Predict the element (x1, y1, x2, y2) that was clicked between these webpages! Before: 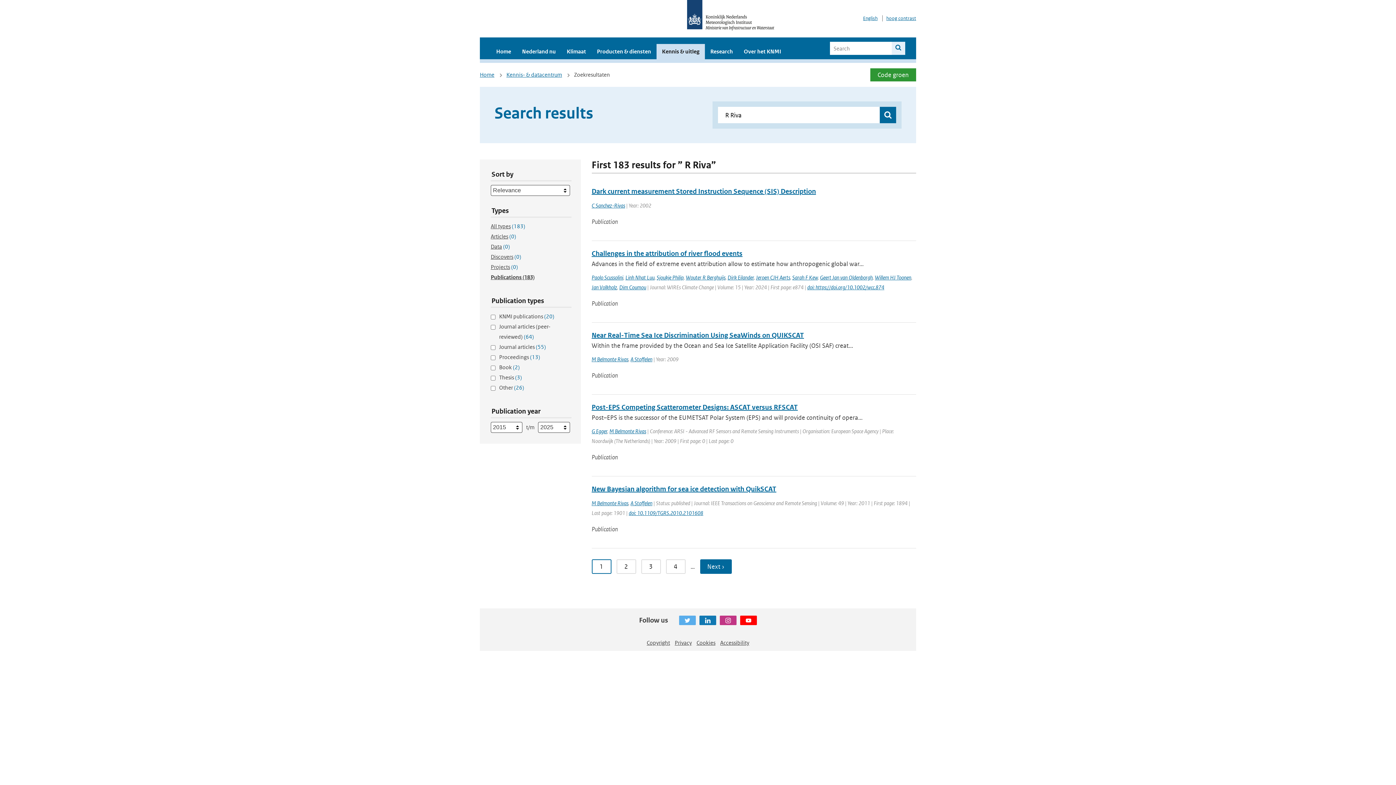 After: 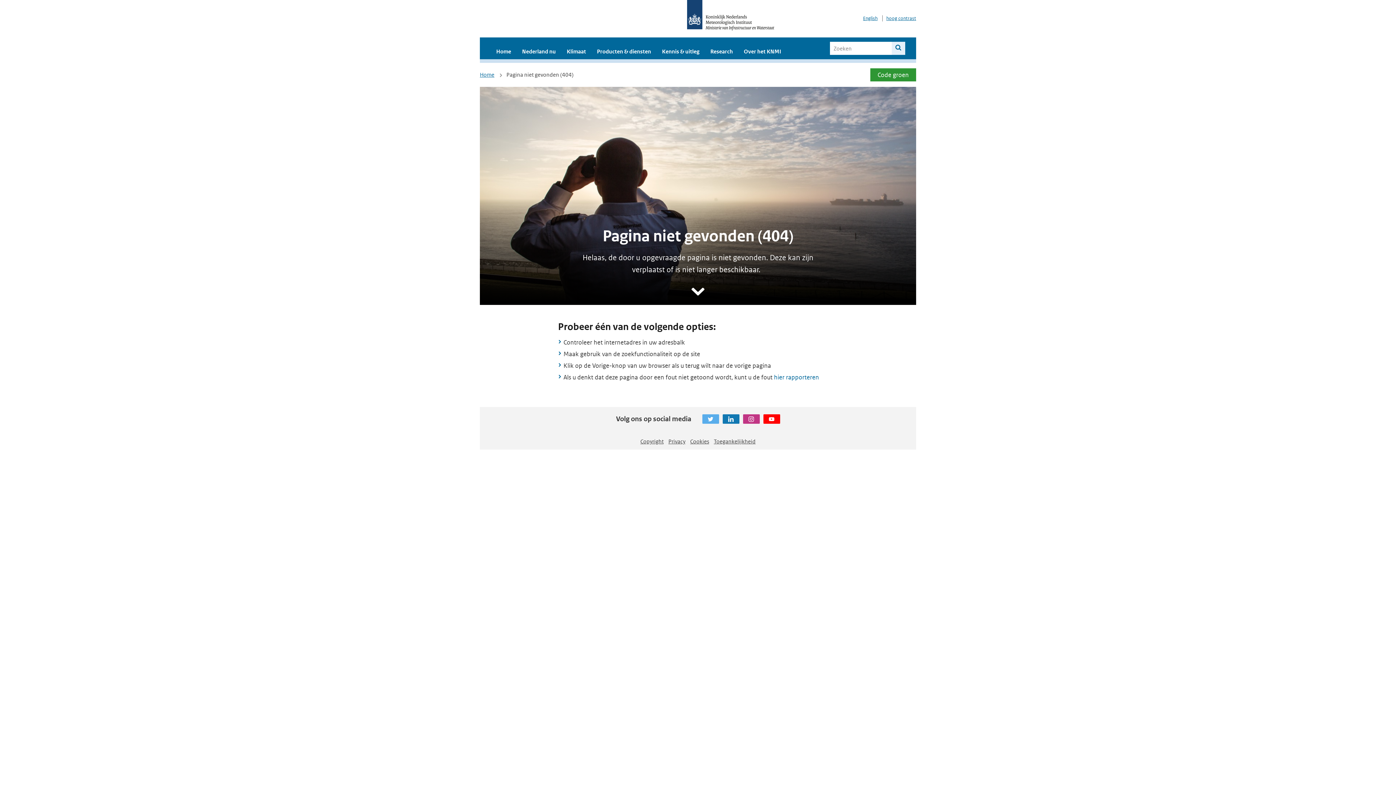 Action: label: Accessibility bbox: (720, 639, 749, 646)